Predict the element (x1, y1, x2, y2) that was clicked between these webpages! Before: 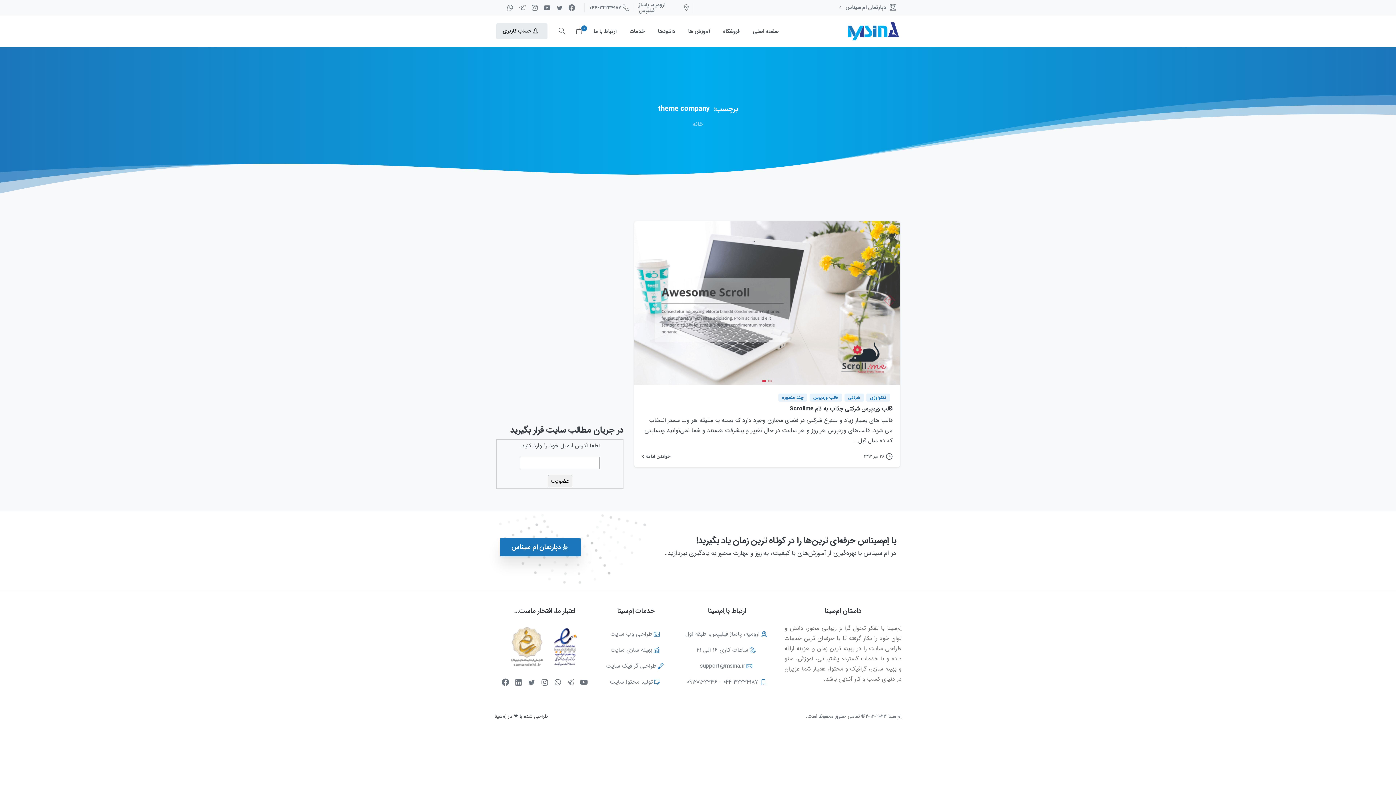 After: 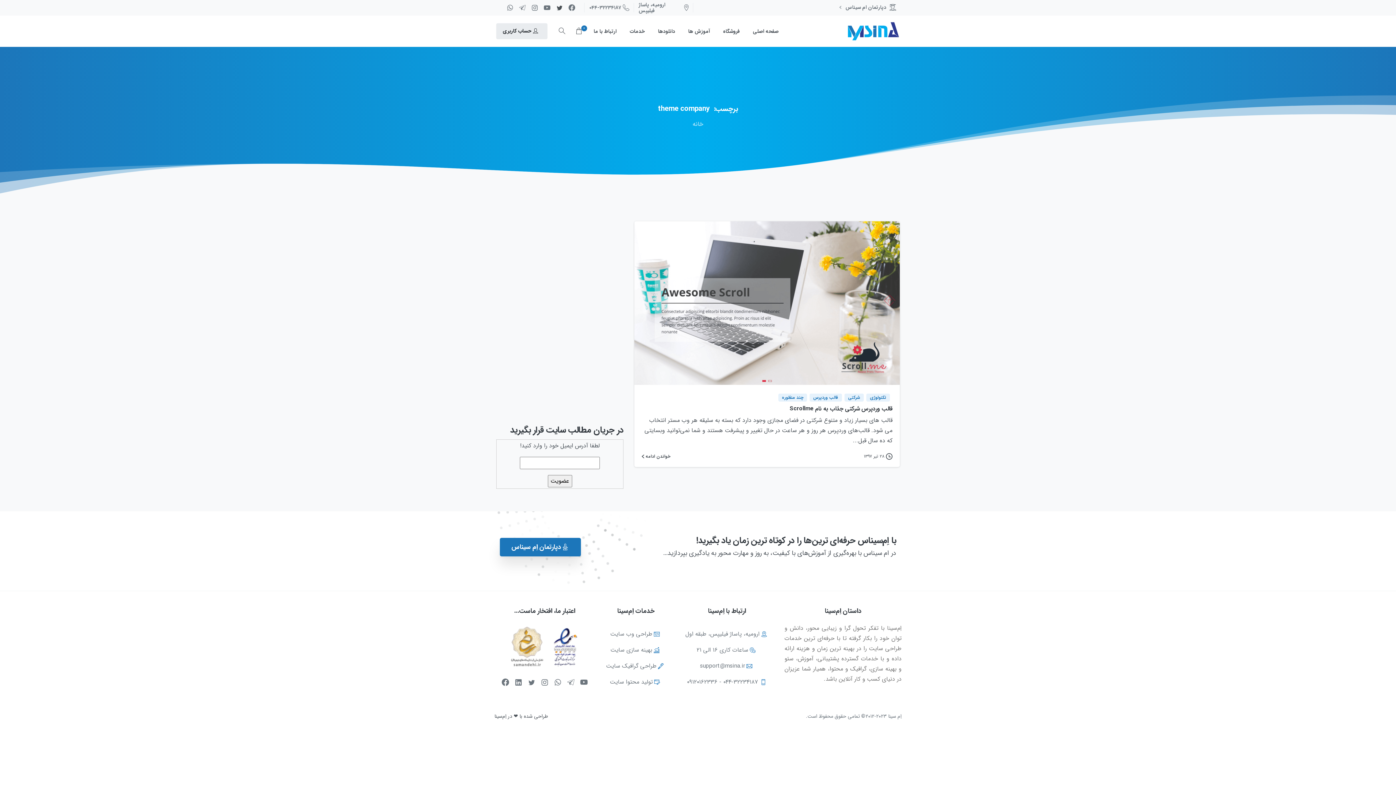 Action: bbox: (553, 4, 565, 10)